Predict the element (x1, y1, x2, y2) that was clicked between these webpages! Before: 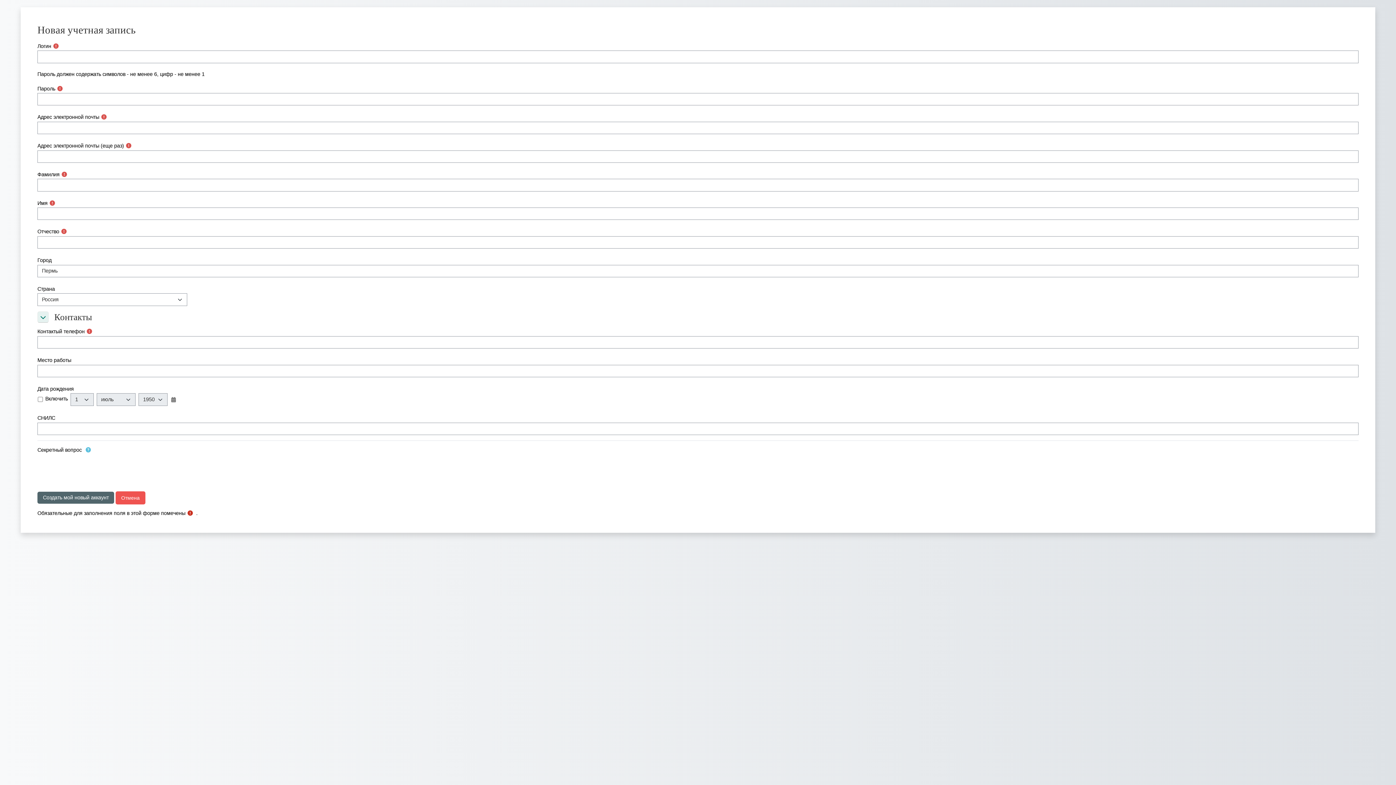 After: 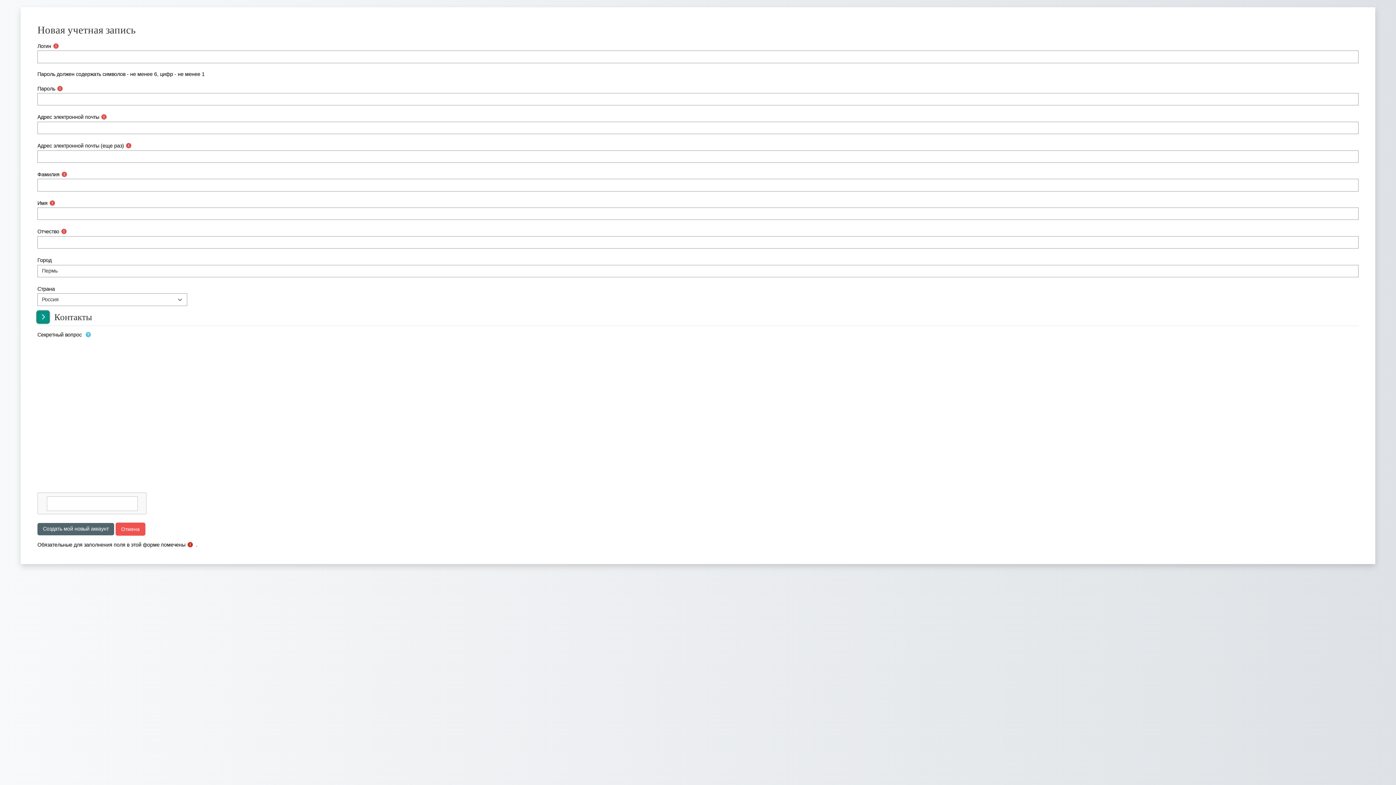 Action: bbox: (37, 311, 48, 322) label: Контакты